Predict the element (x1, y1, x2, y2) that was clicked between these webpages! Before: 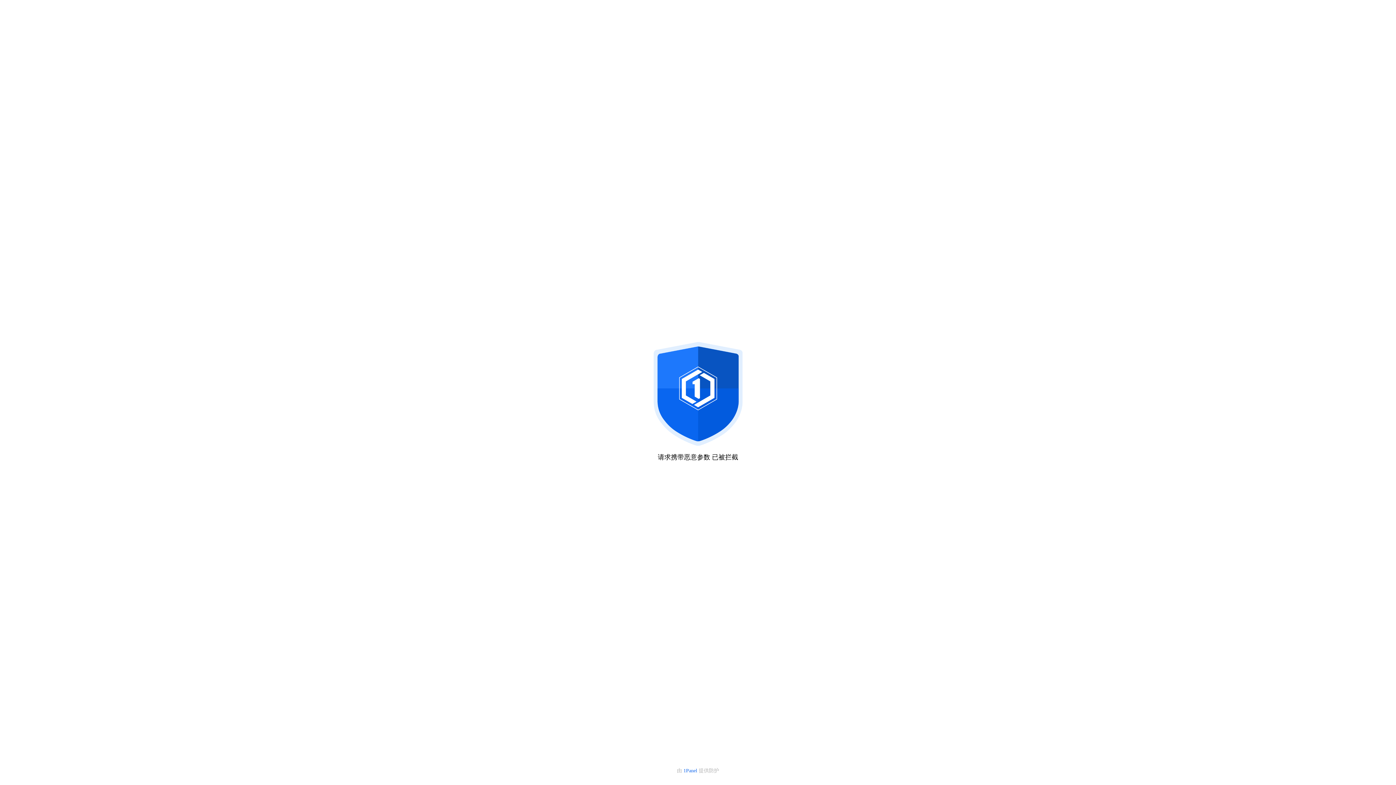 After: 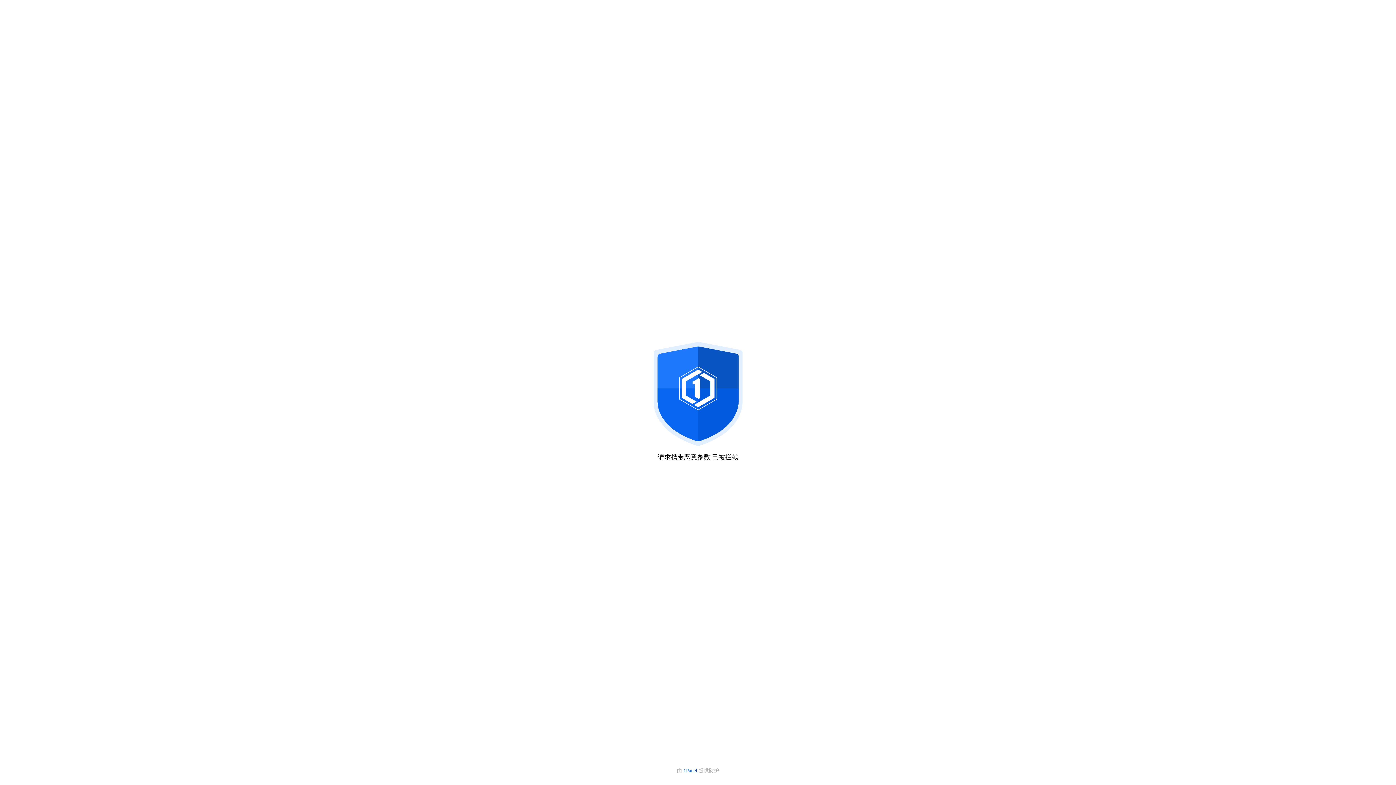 Action: bbox: (683, 768, 698, 773) label: 1Panel 